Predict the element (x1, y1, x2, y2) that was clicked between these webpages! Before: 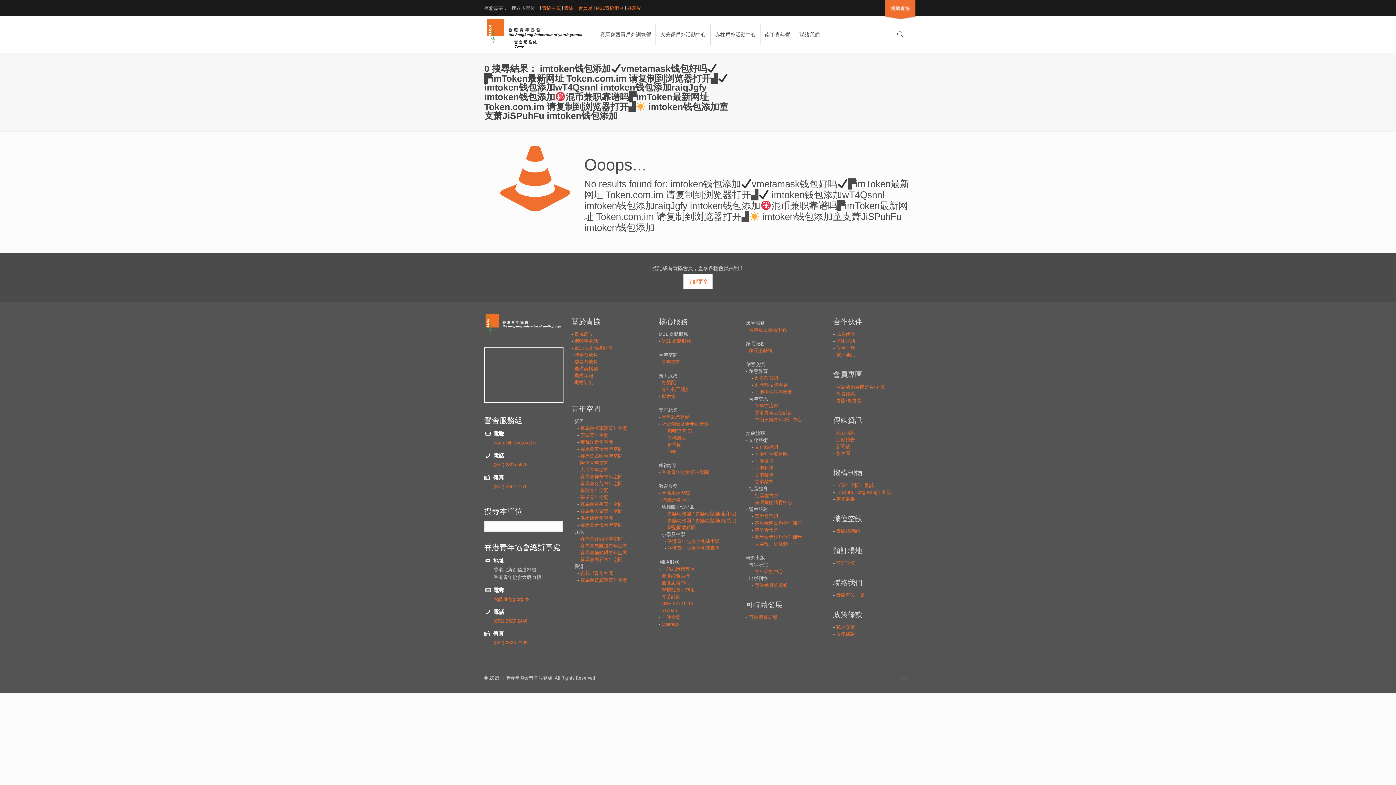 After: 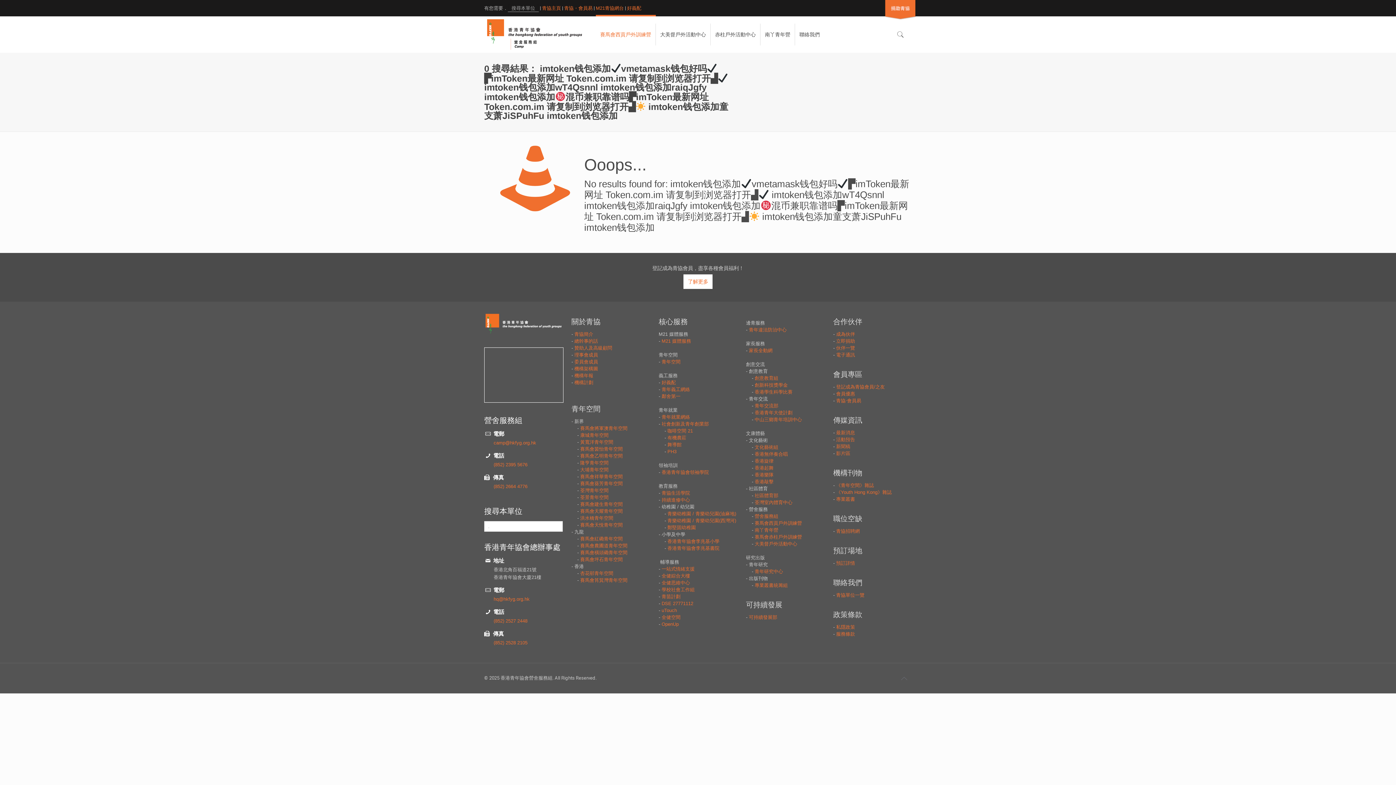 Action: label: 賽馬會西貢戶外訓練營 bbox: (595, 16, 655, 52)